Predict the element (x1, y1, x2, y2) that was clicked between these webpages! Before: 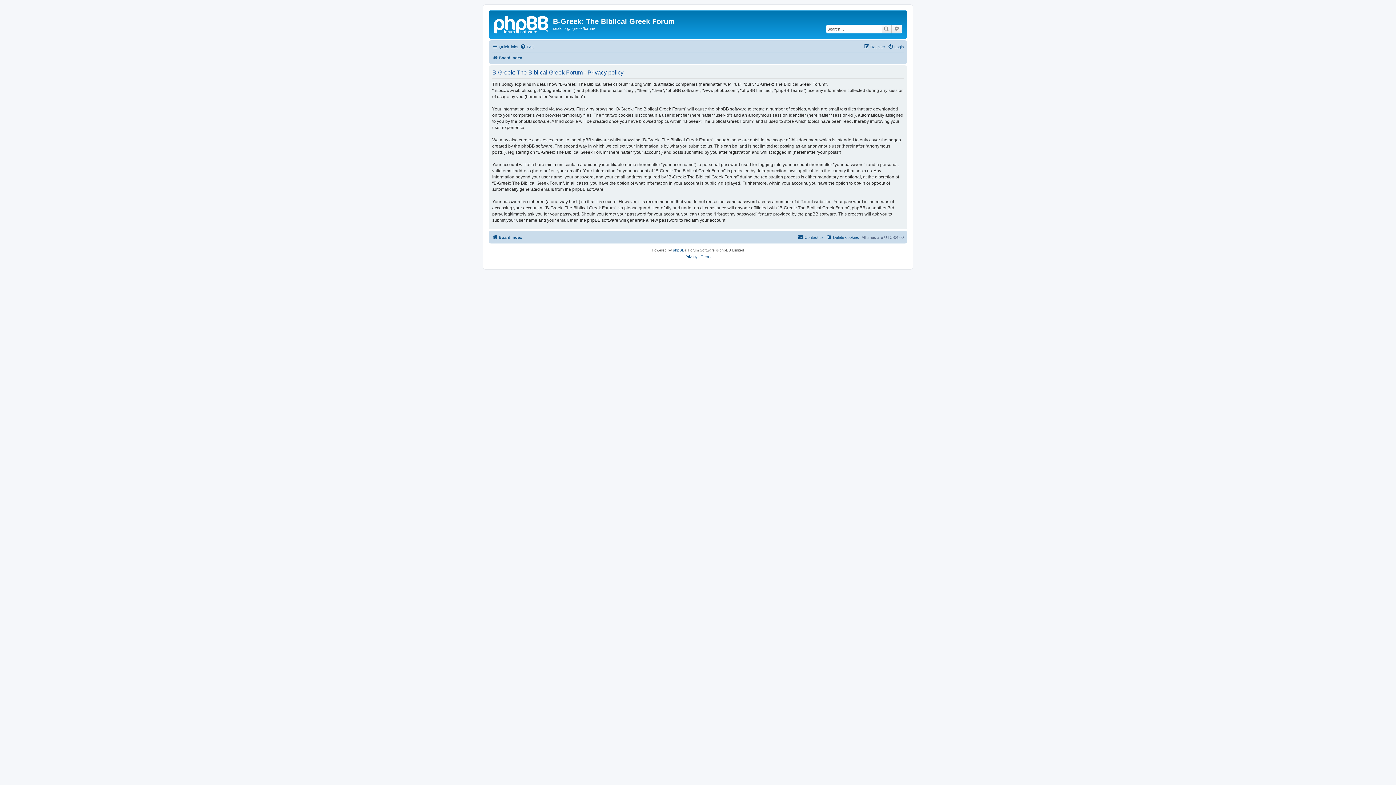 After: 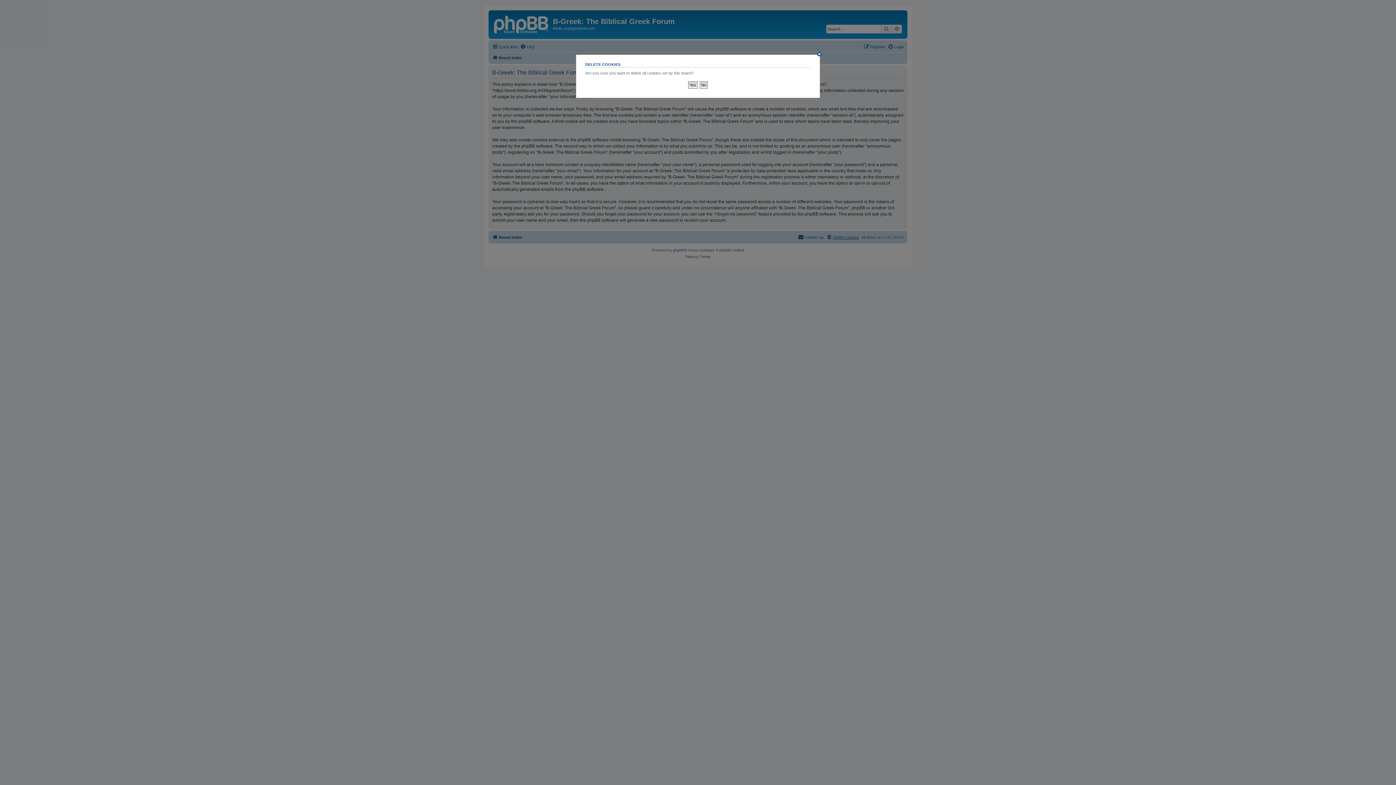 Action: label: Delete cookies bbox: (826, 232, 859, 241)